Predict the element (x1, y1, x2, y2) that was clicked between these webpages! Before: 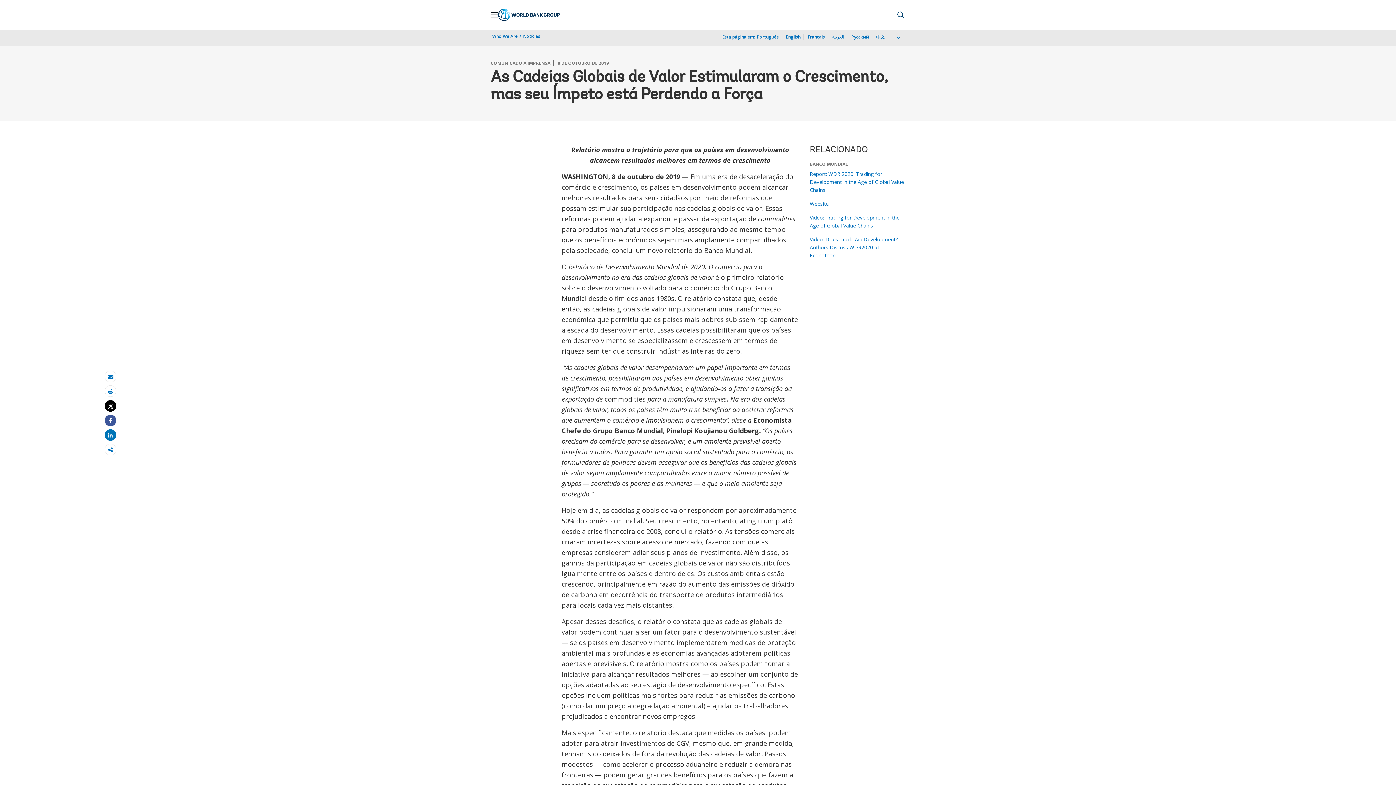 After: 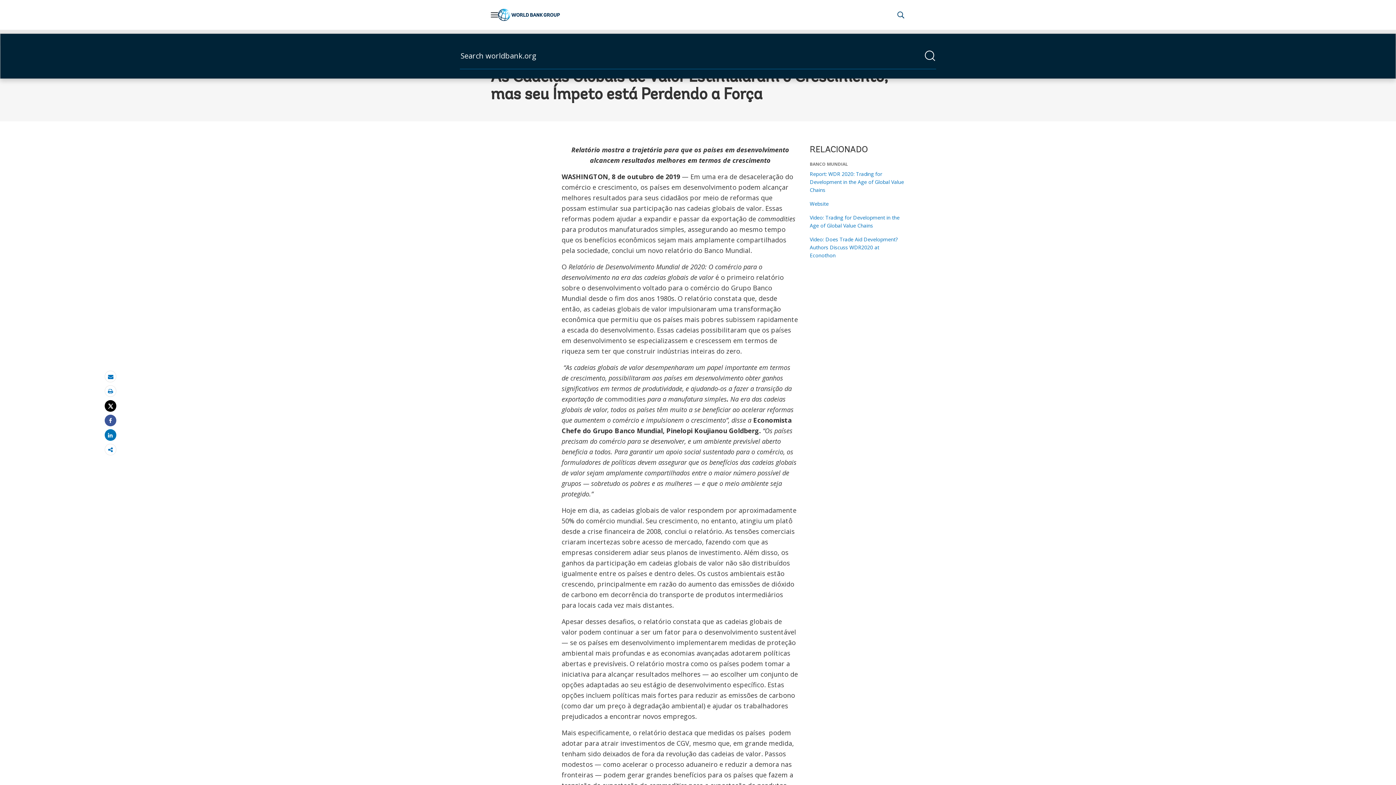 Action: bbox: (896, 10, 905, 19) label: Perform a search query